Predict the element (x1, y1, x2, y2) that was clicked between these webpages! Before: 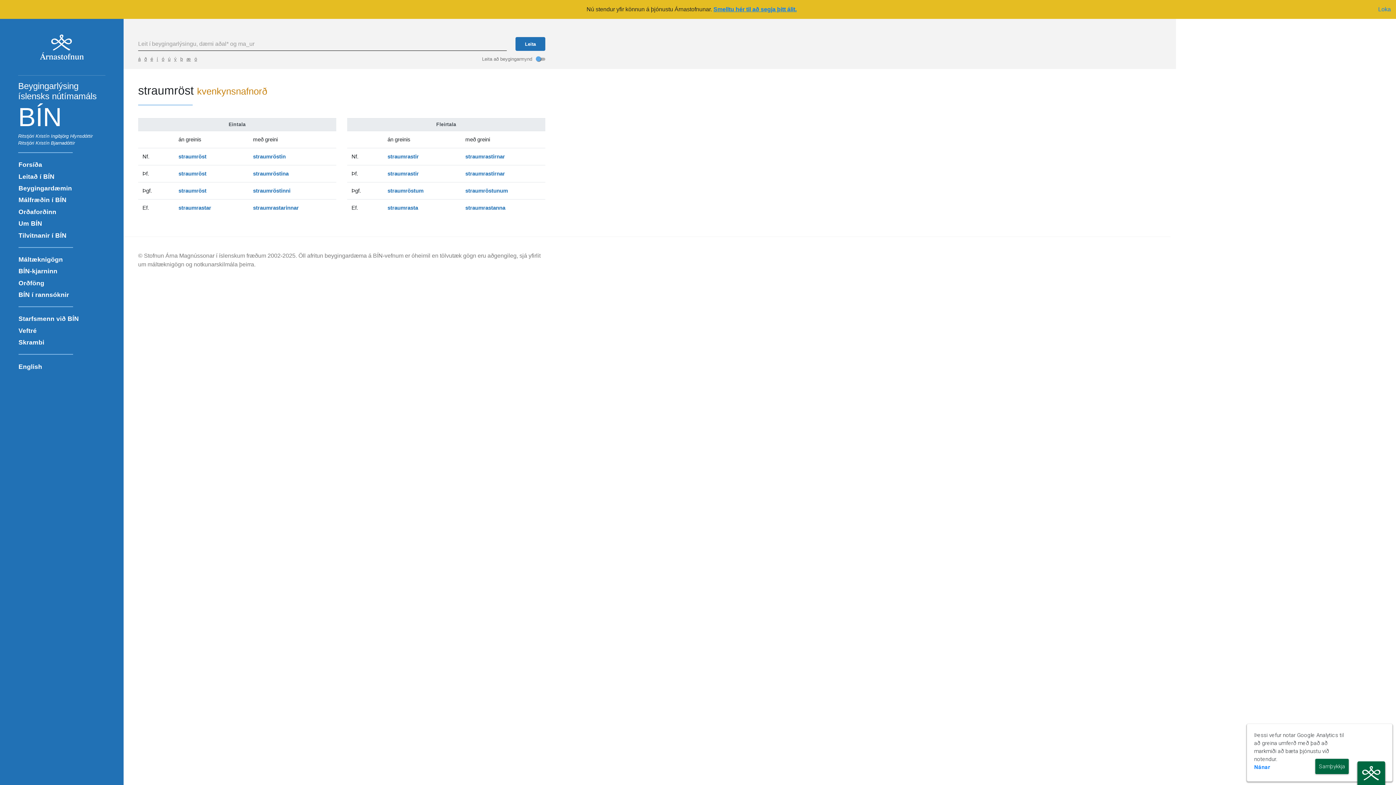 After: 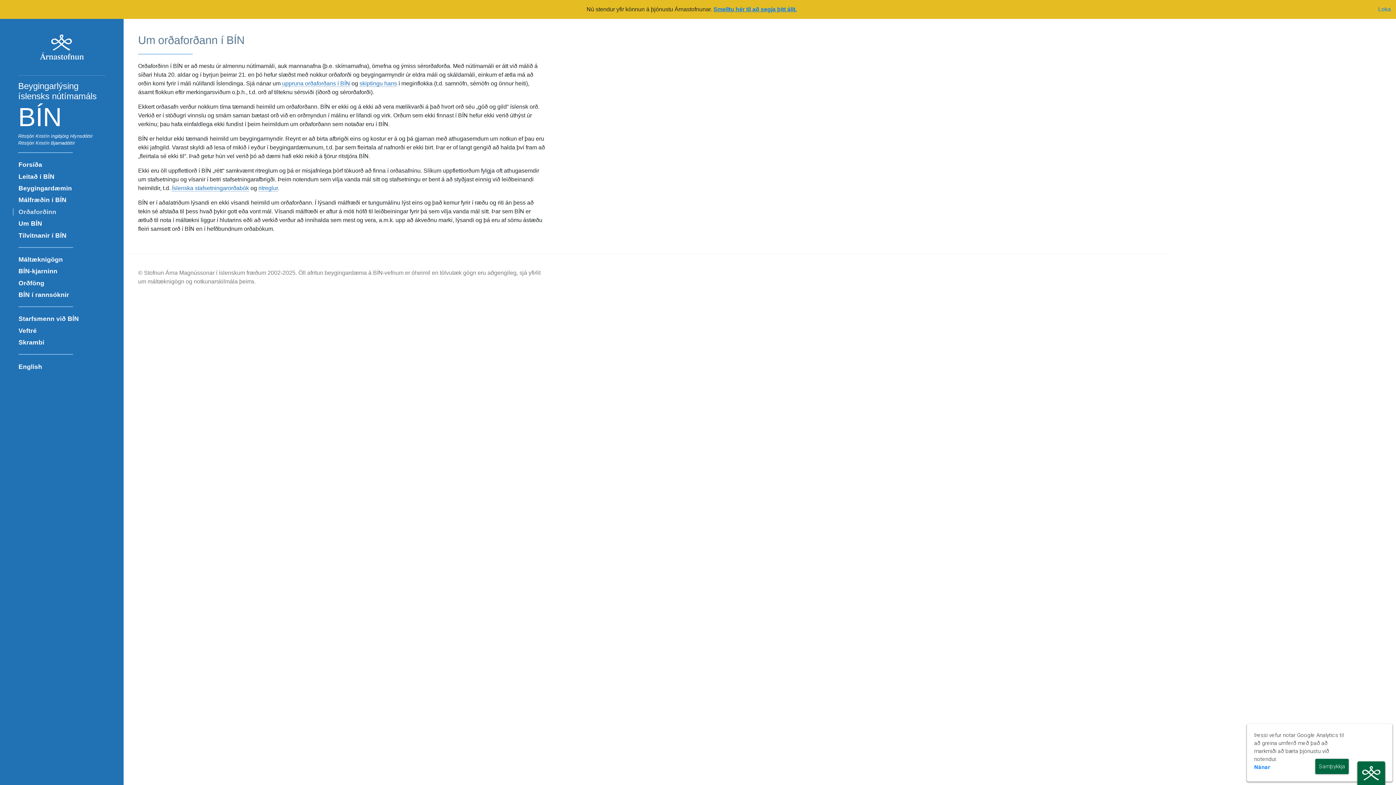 Action: label: Orðaforðinn bbox: (12, 206, 110, 217)